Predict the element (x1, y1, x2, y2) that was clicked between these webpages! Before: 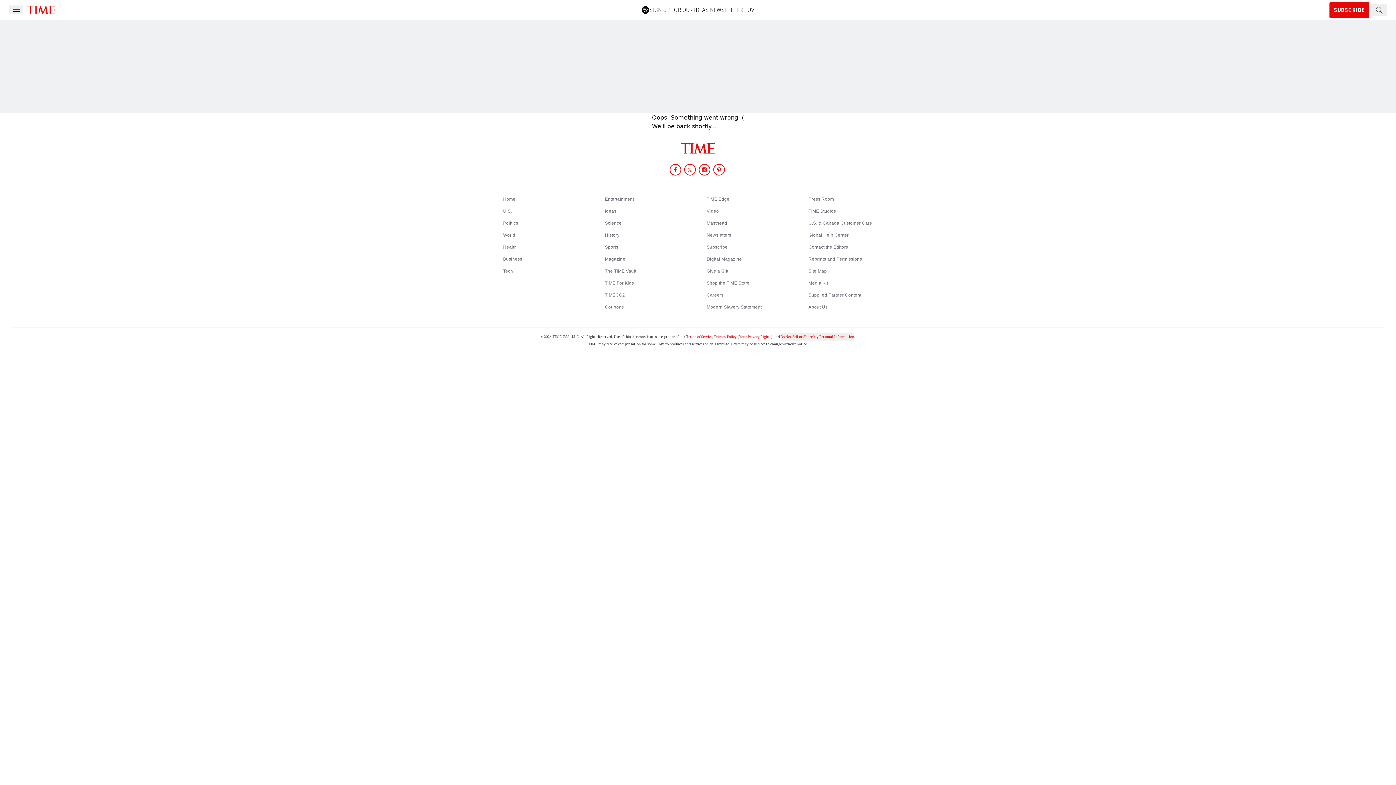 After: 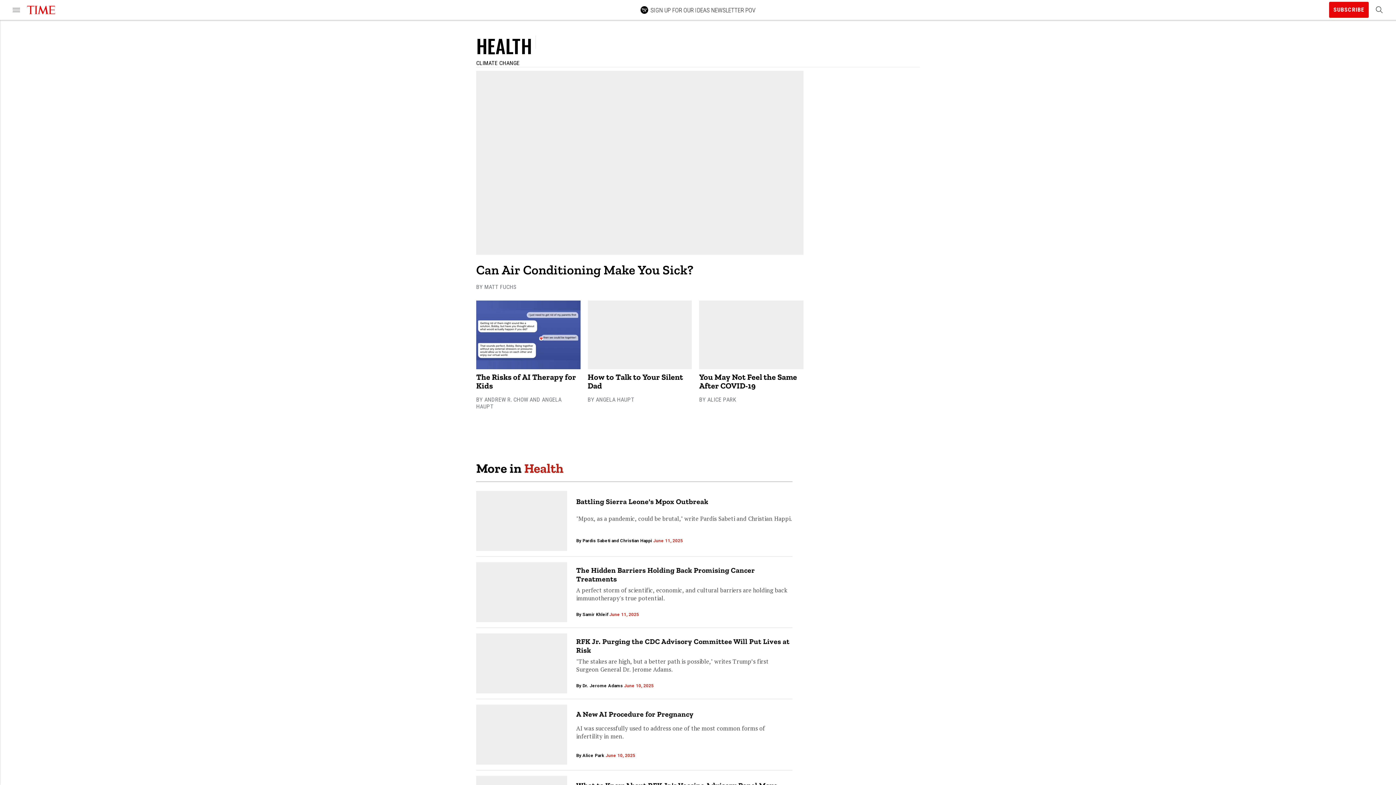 Action: bbox: (503, 244, 517, 249) label: Health